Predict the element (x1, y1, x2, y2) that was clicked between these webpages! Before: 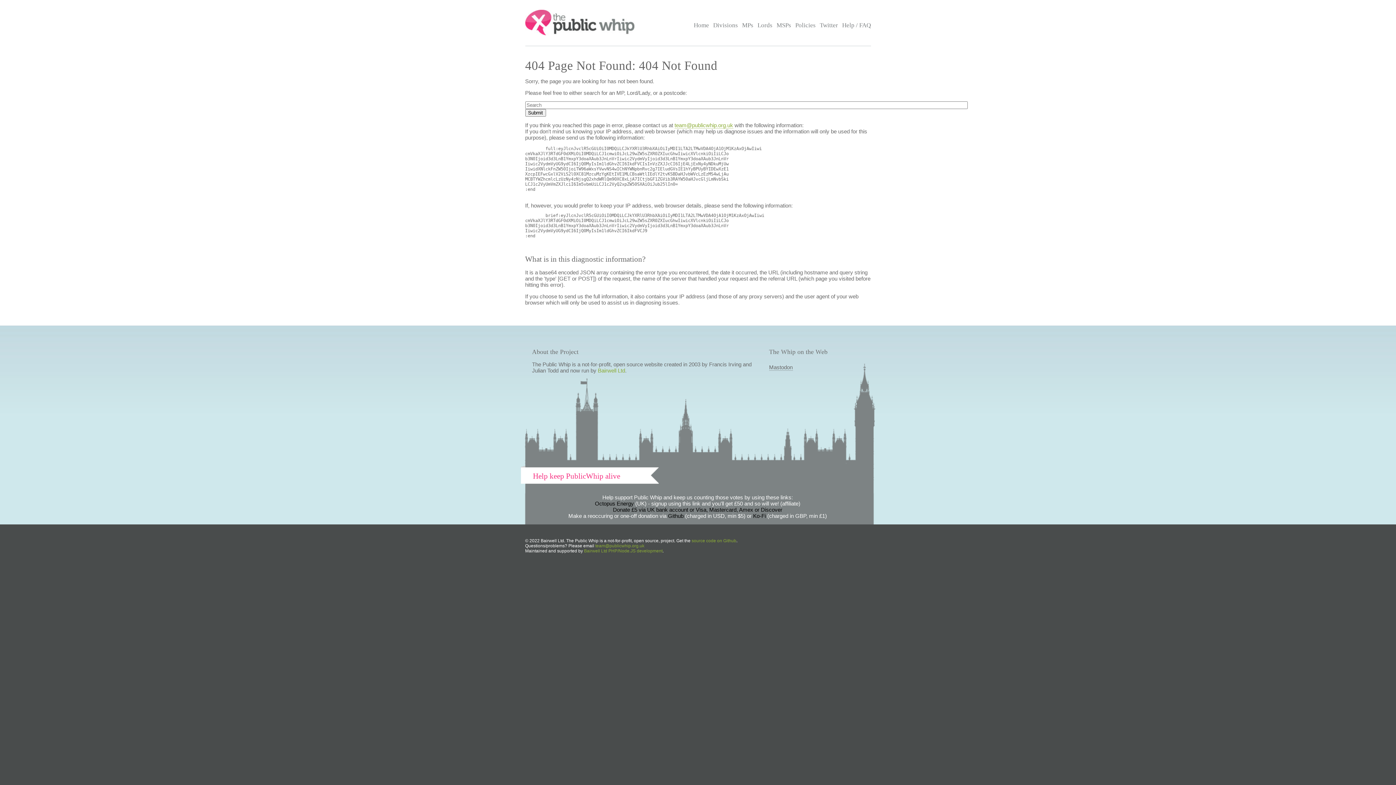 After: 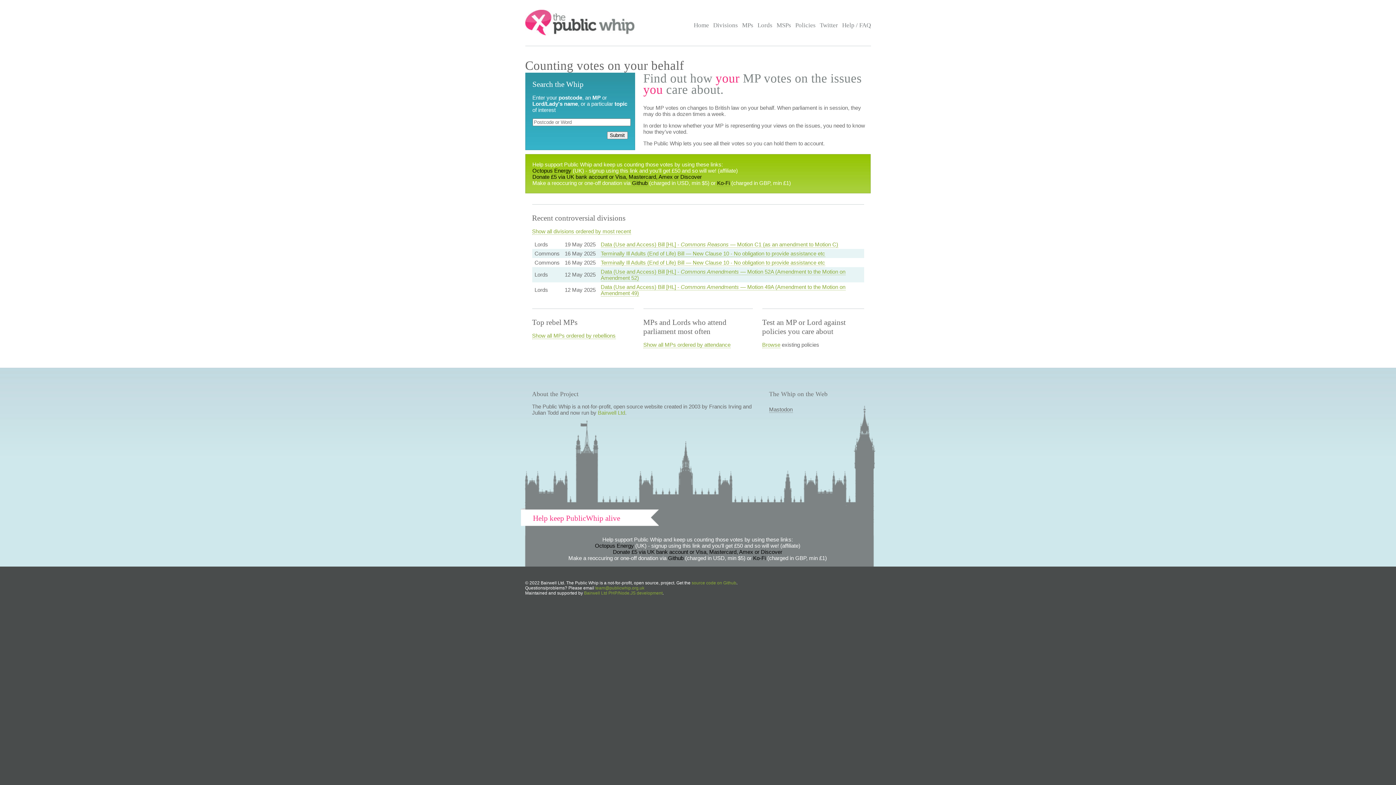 Action: bbox: (525, 30, 634, 36)